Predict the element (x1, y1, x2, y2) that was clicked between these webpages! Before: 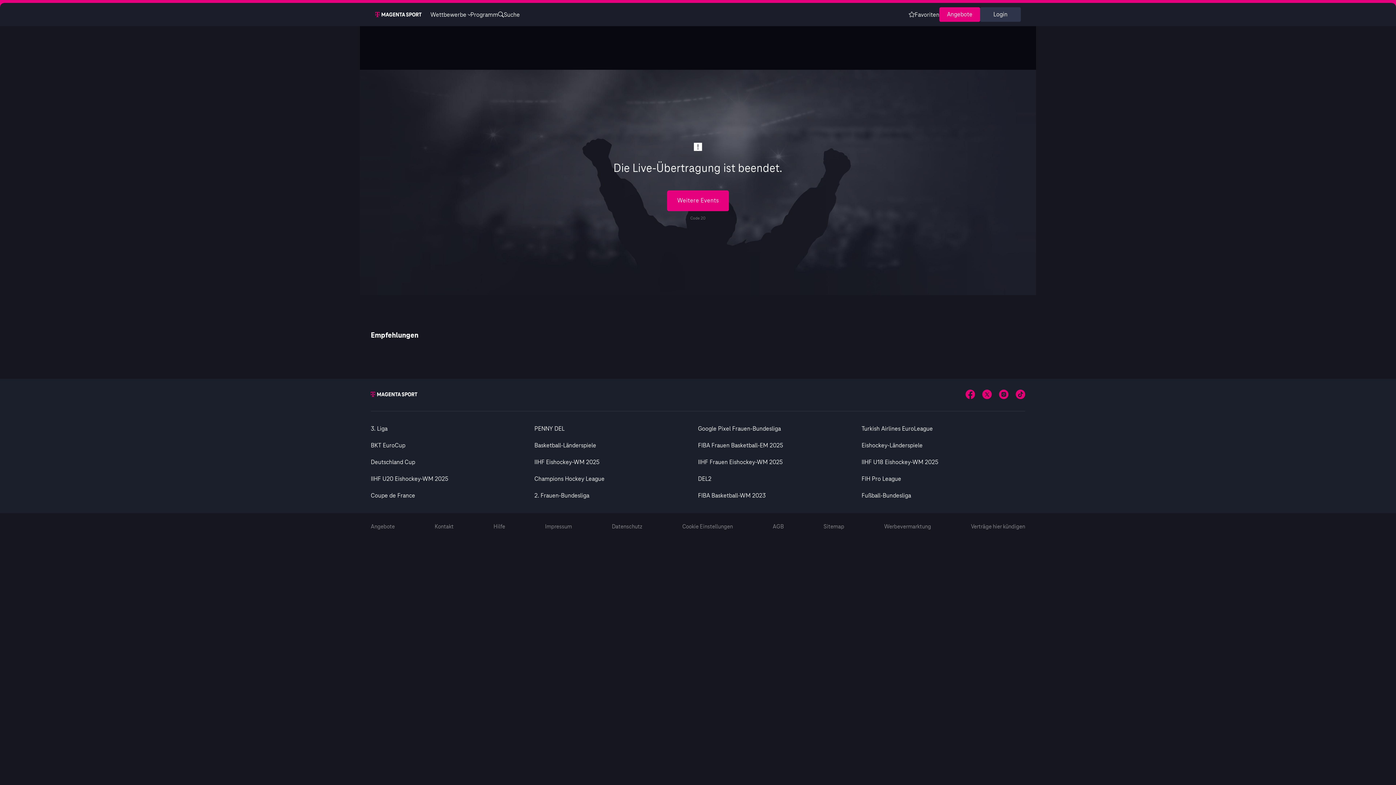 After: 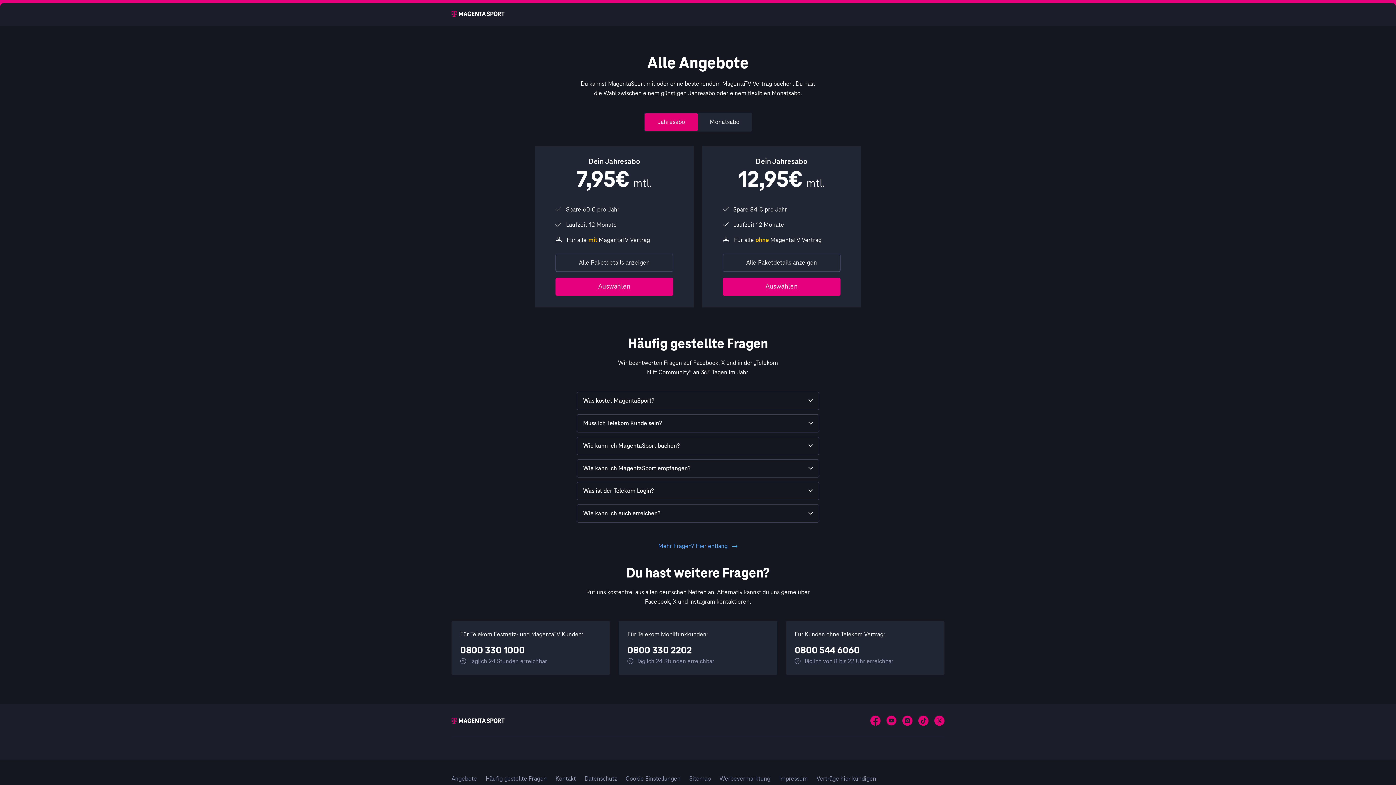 Action: bbox: (939, 7, 980, 21) label: Magenta Sport - Angeboteseite